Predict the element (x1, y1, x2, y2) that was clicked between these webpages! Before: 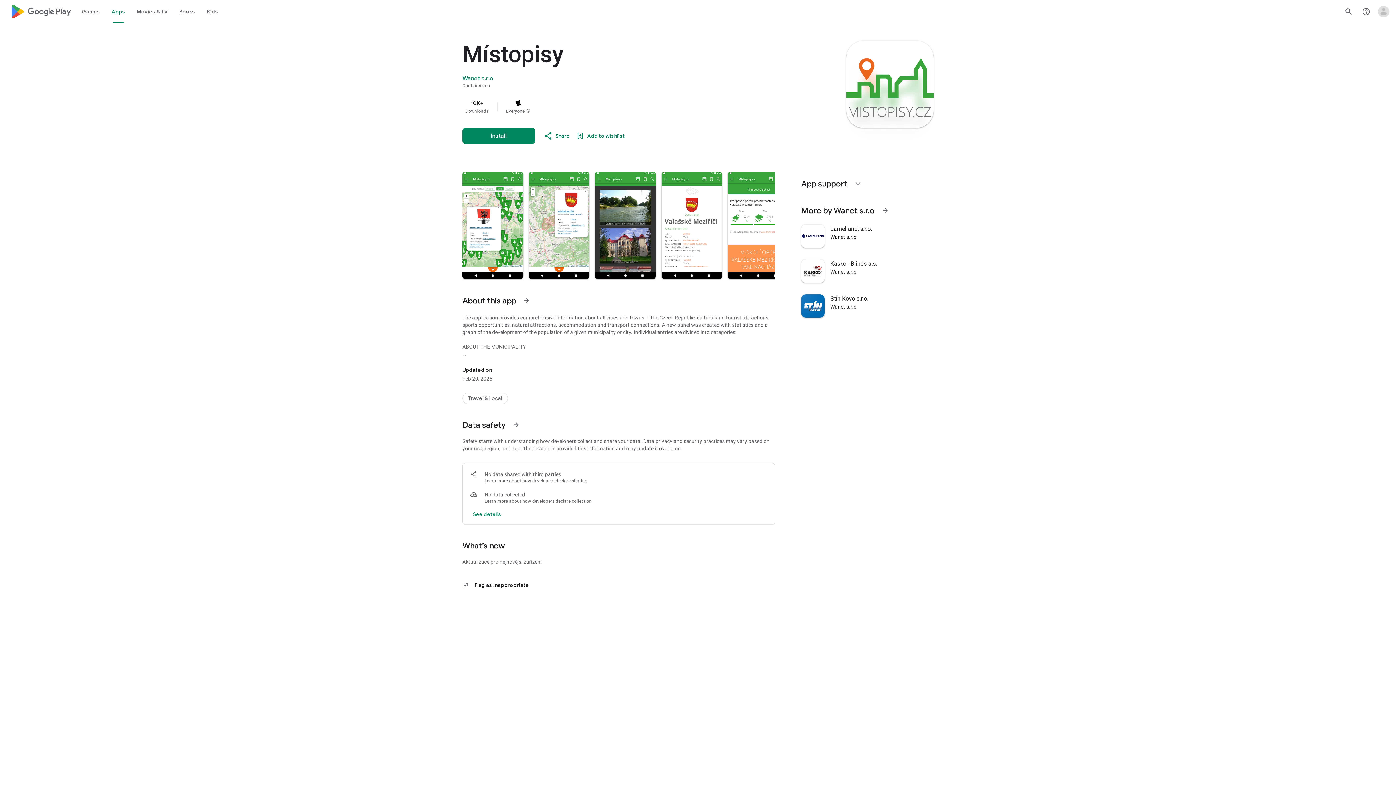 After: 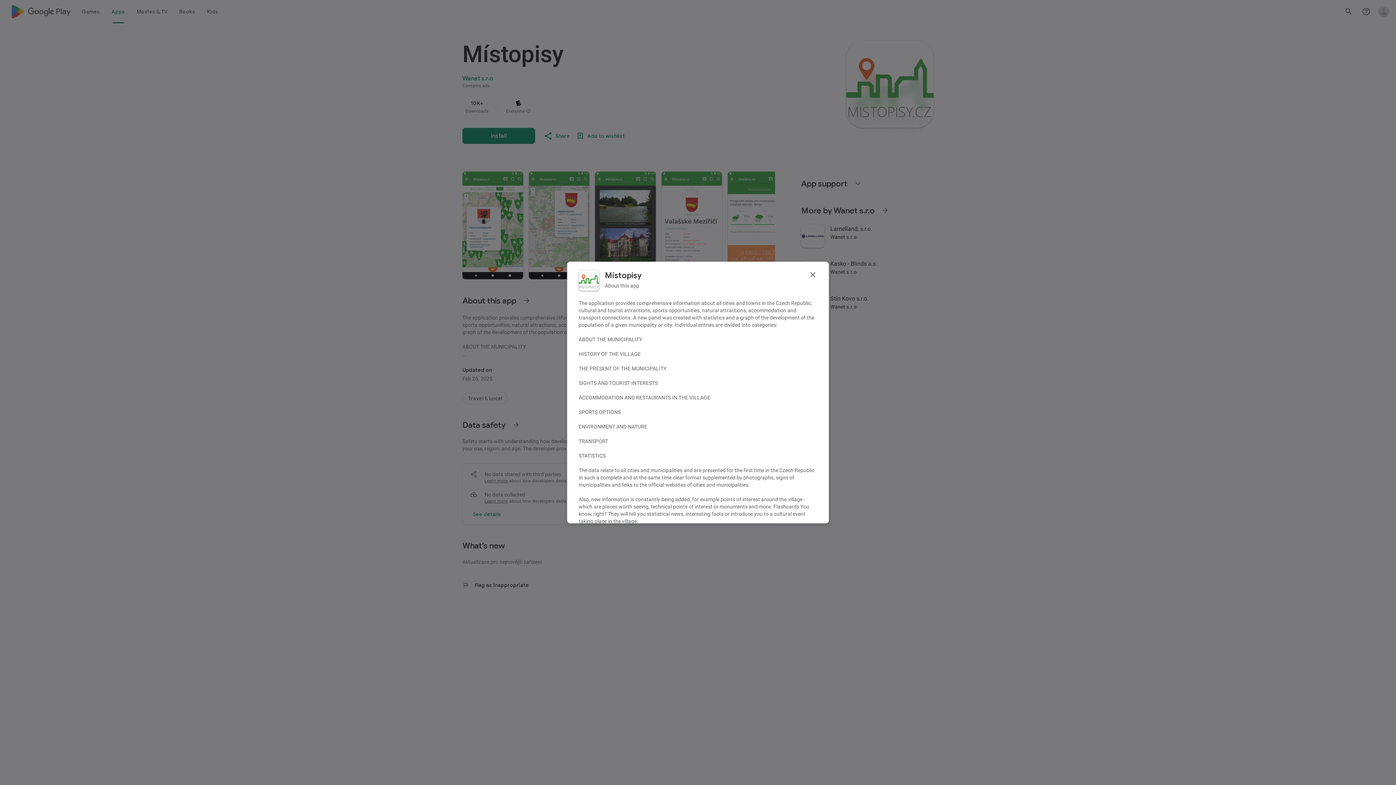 Action: bbox: (518, 292, 535, 309) label: See more information on About this app